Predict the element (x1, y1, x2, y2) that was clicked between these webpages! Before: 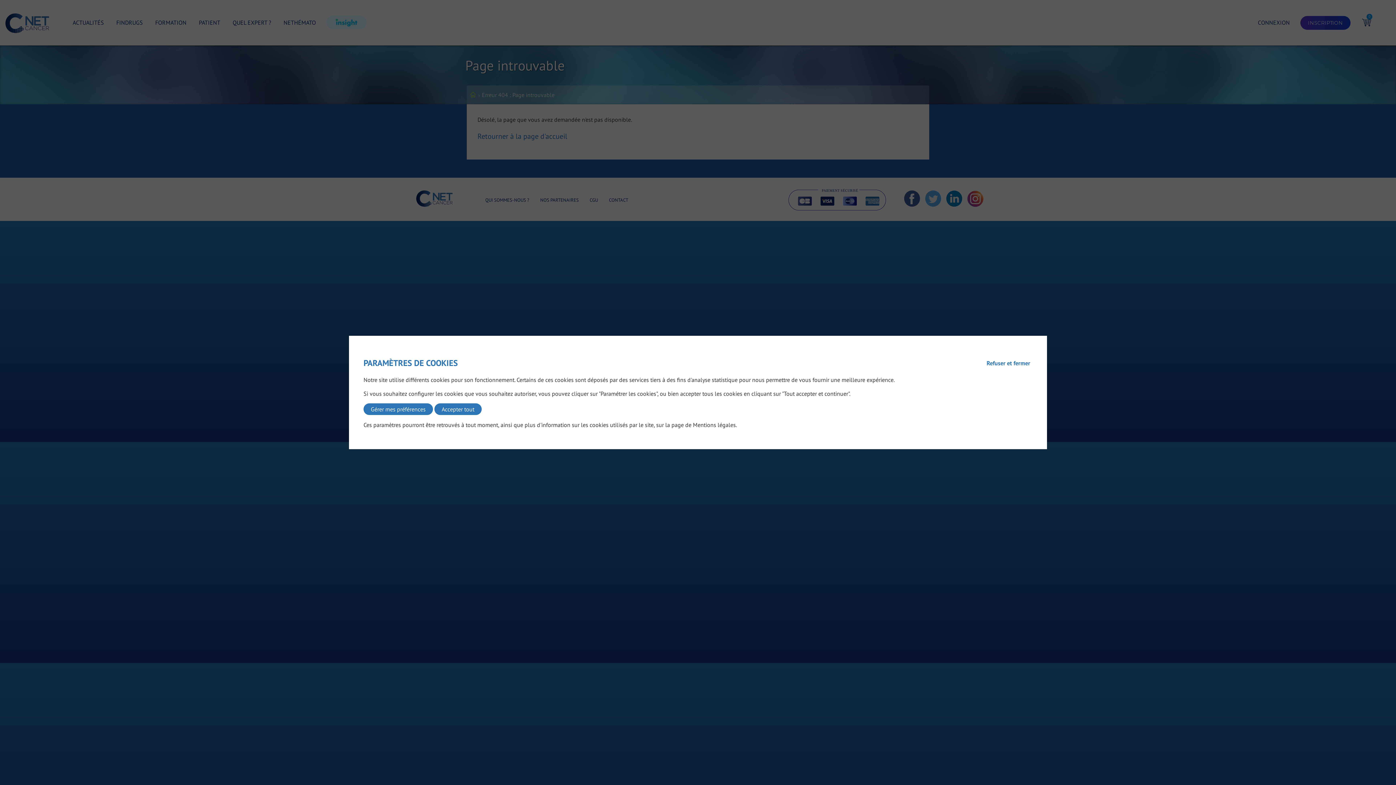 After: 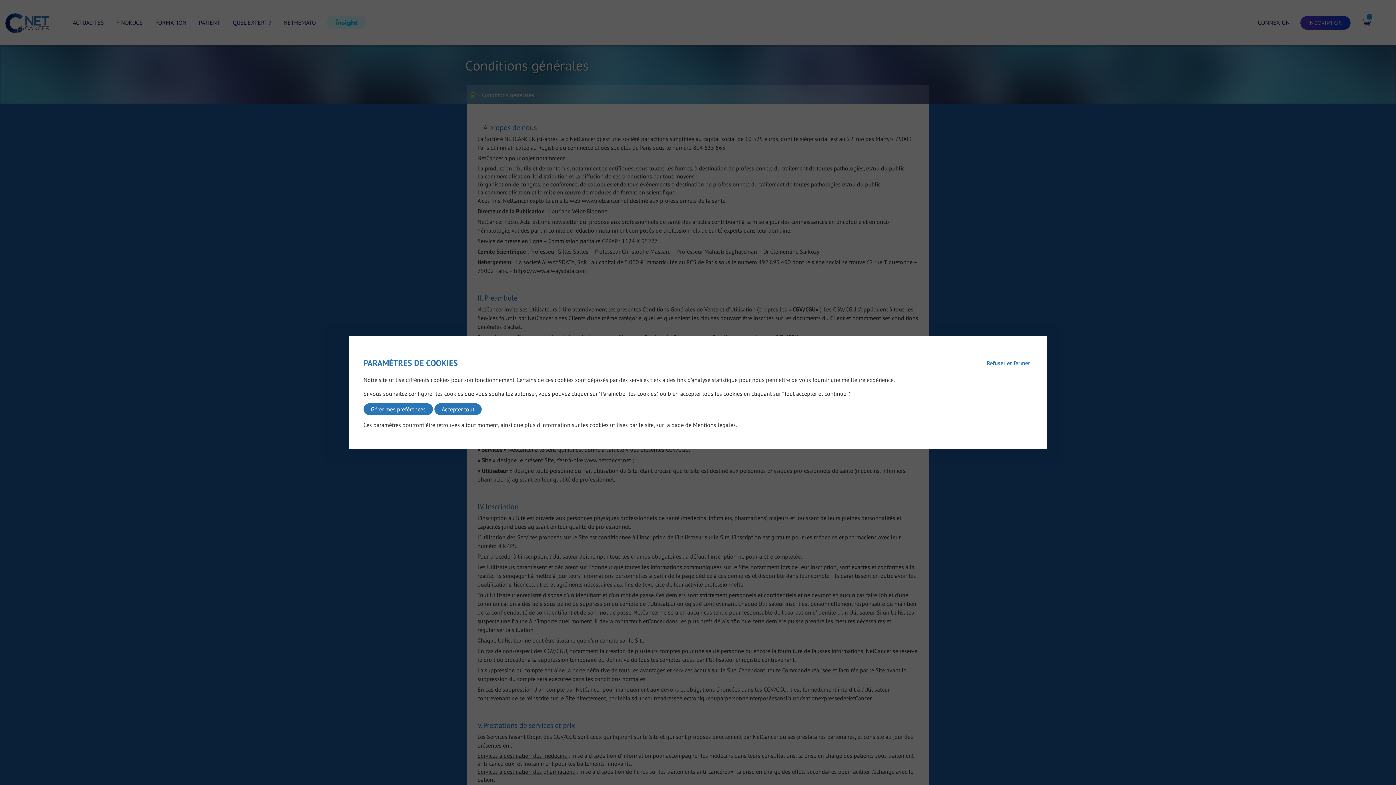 Action: bbox: (693, 421, 736, 428) label: Mentions légales